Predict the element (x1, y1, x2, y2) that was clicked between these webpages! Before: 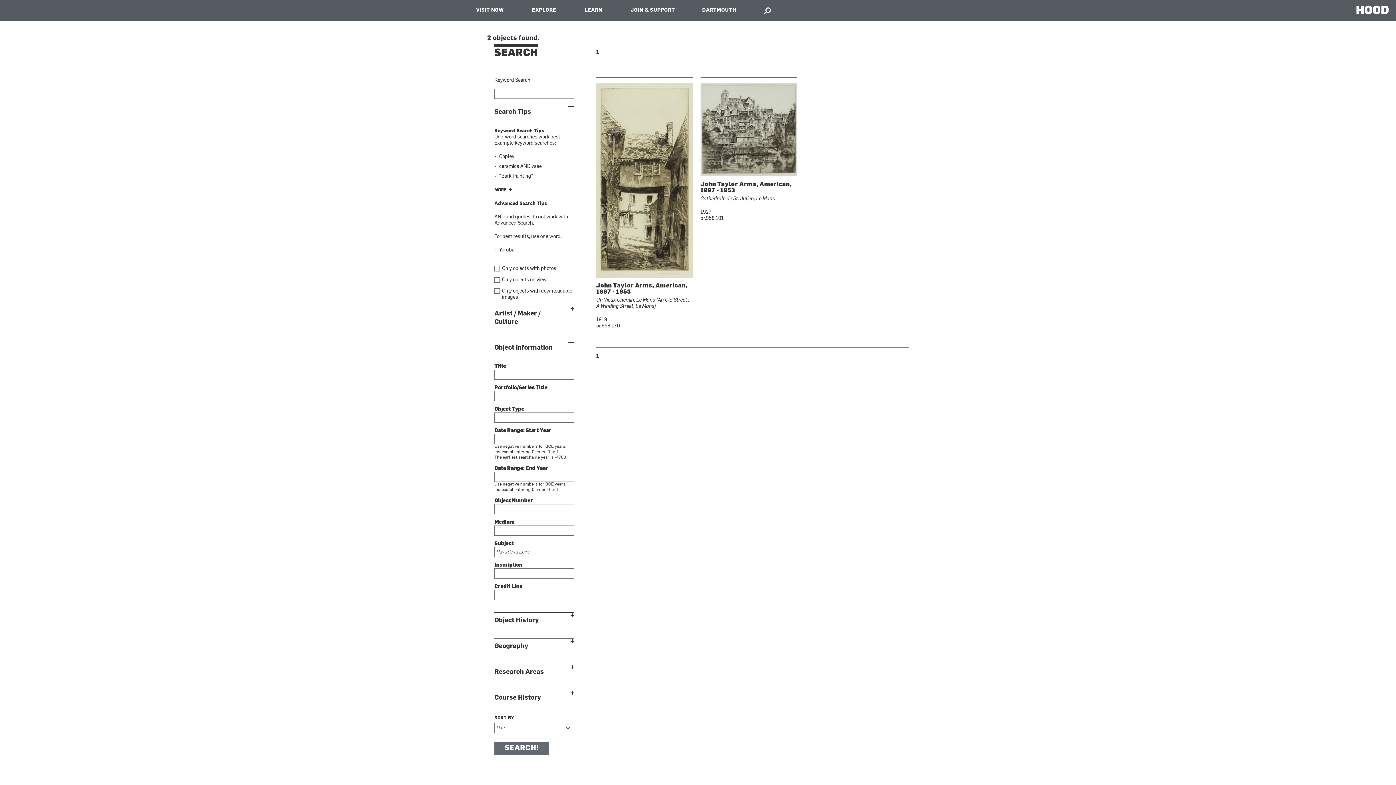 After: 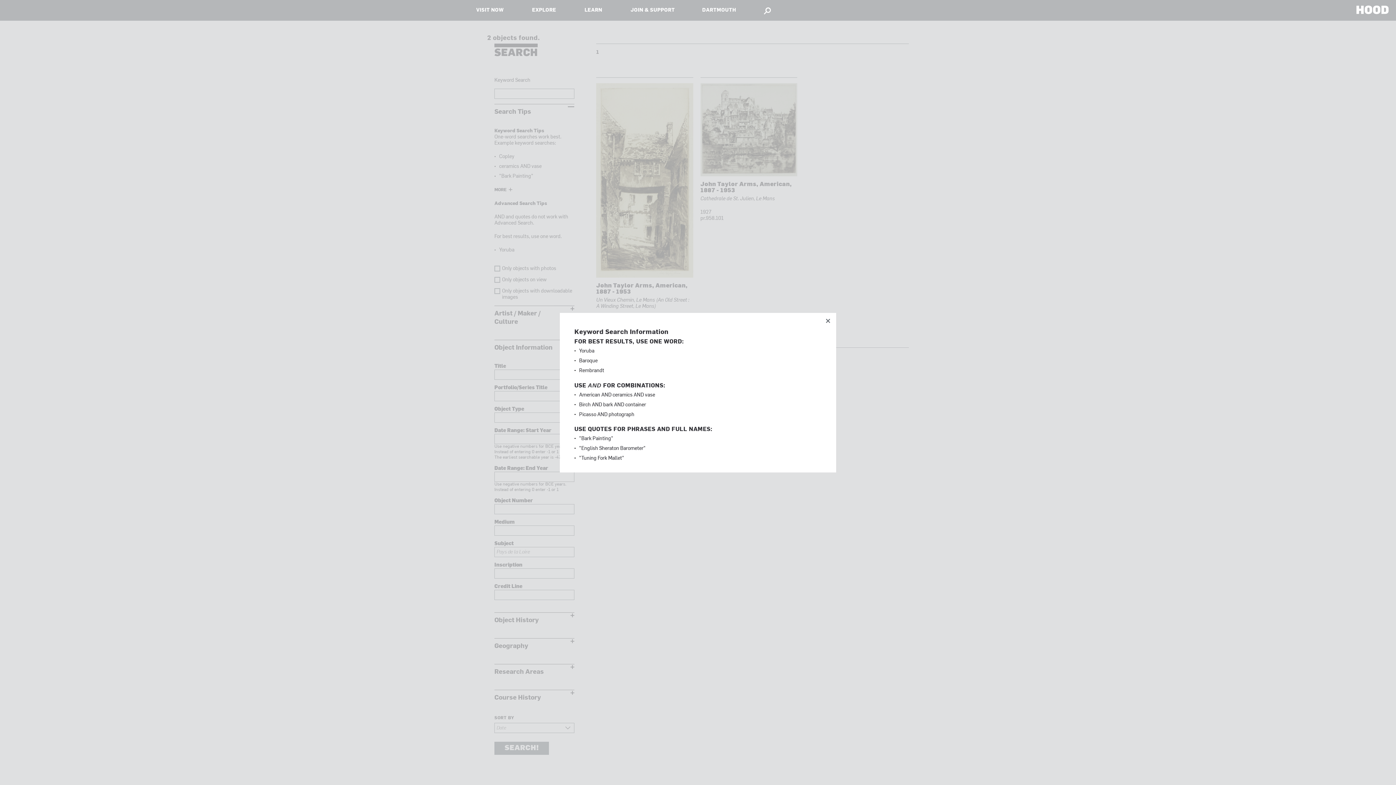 Action: bbox: (494, 186, 520, 193) label: MORE